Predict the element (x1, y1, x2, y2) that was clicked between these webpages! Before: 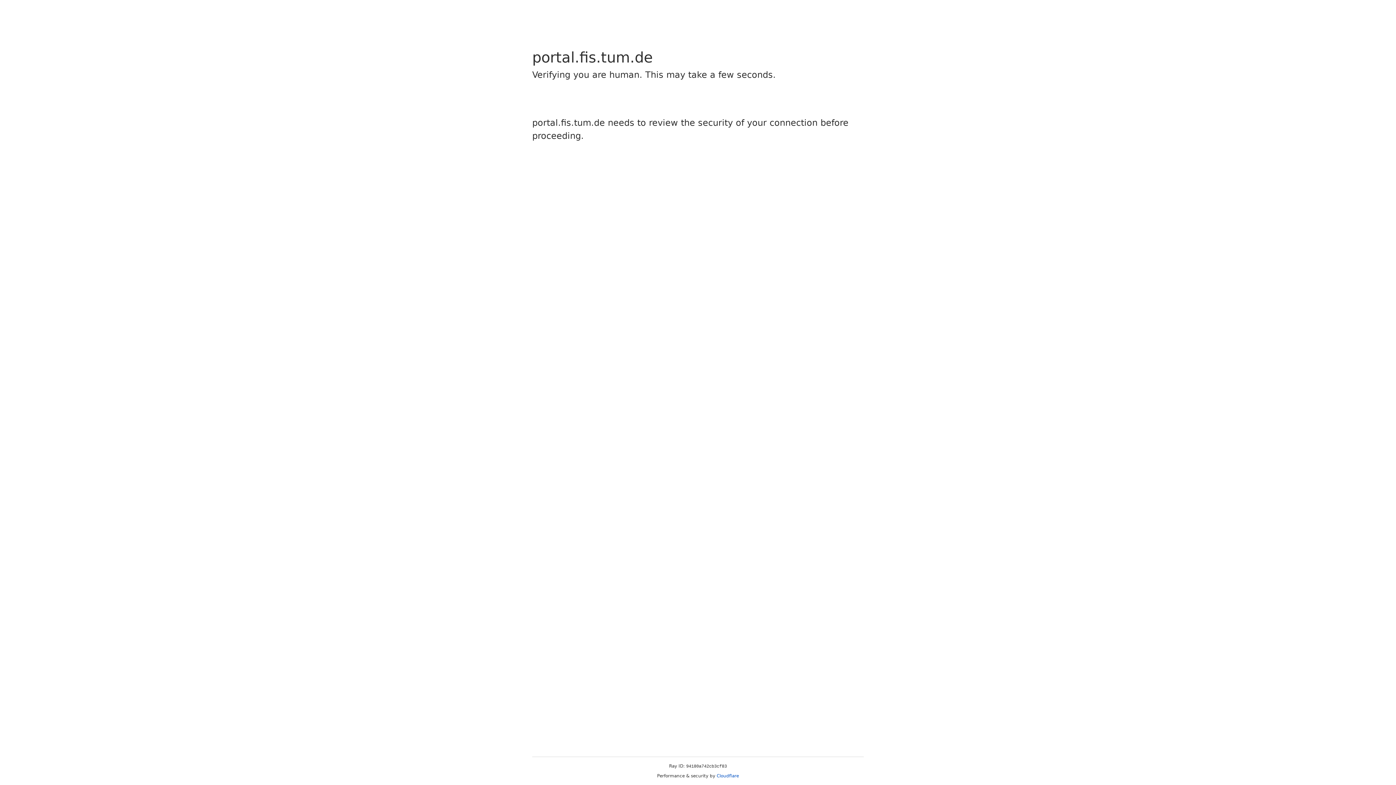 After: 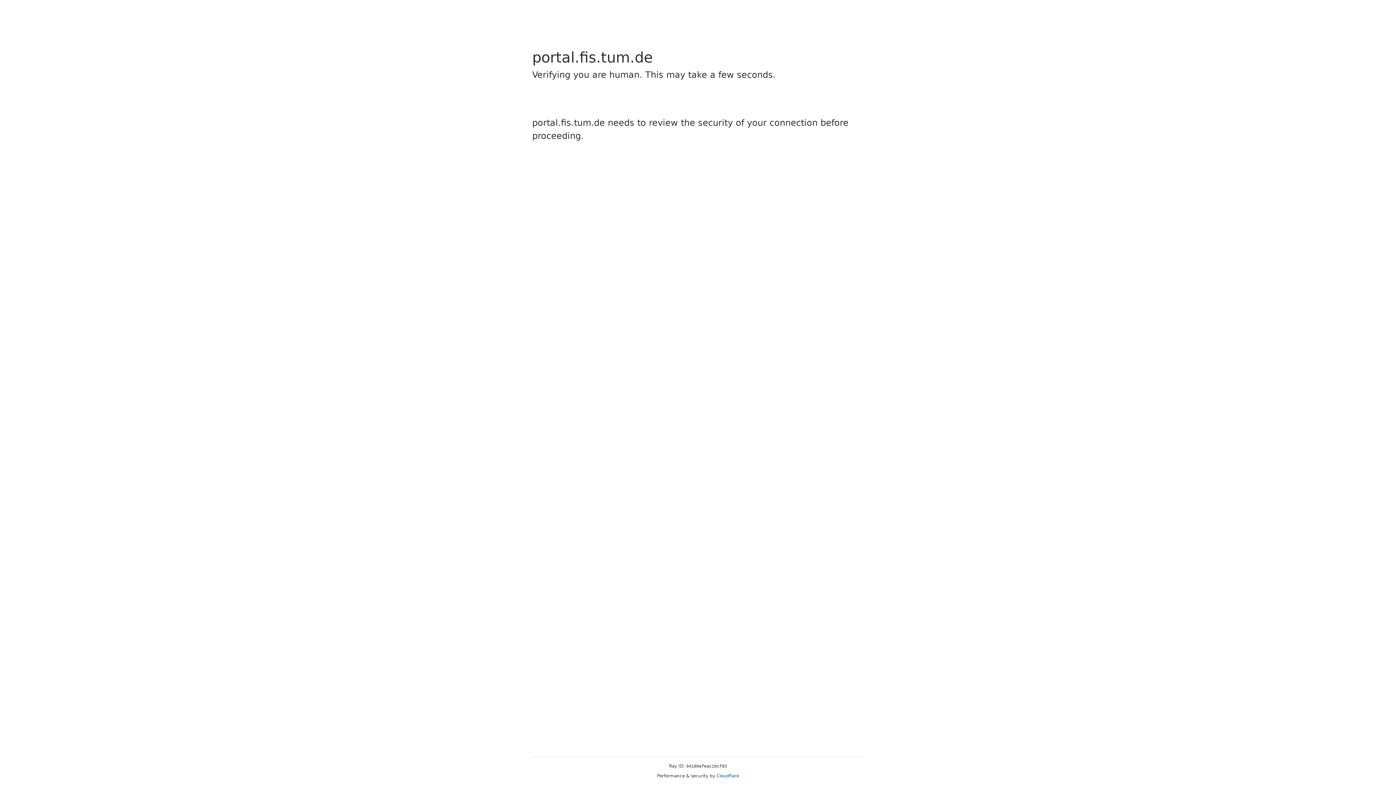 Action: label: Cloudflare bbox: (716, 773, 739, 778)